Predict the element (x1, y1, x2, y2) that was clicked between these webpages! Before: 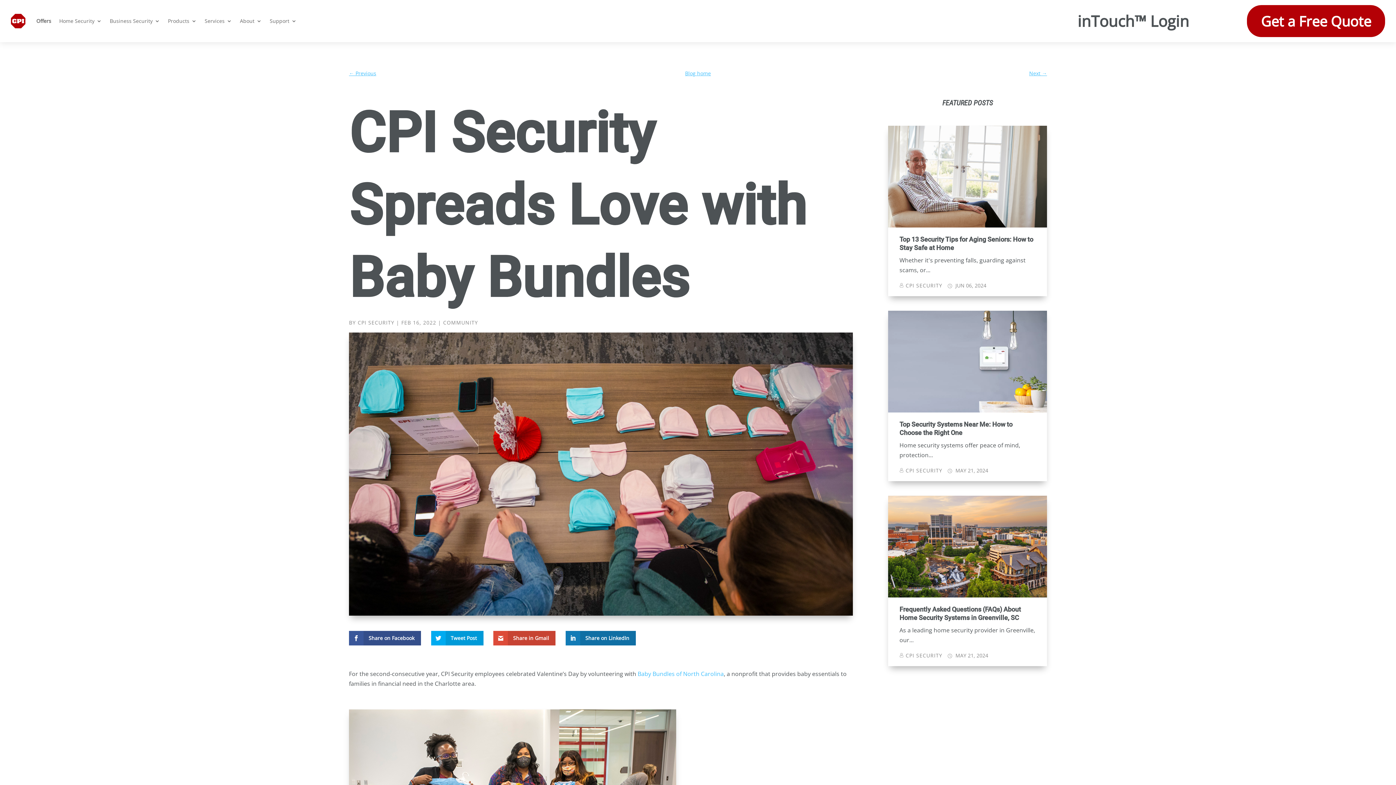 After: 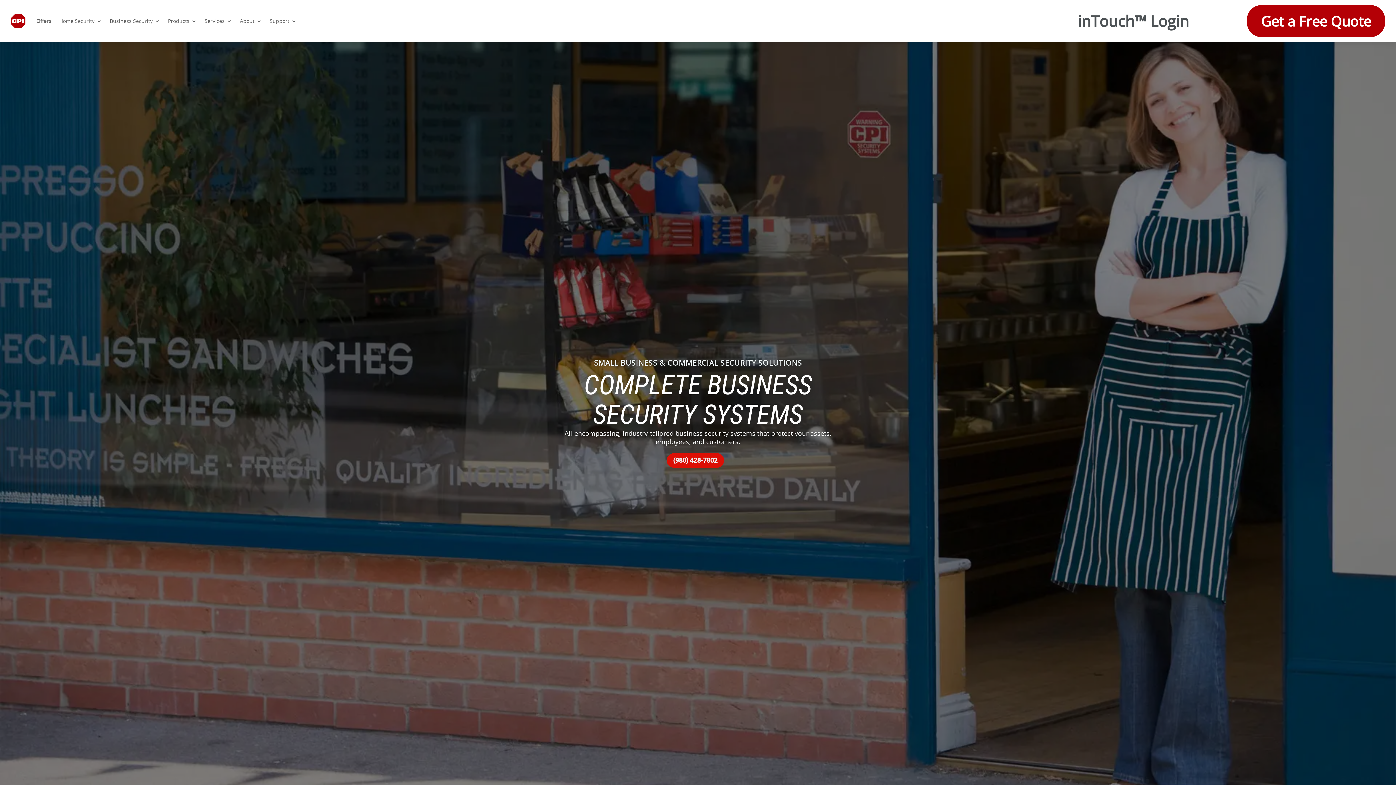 Action: bbox: (109, 7, 160, 34) label: Business Security